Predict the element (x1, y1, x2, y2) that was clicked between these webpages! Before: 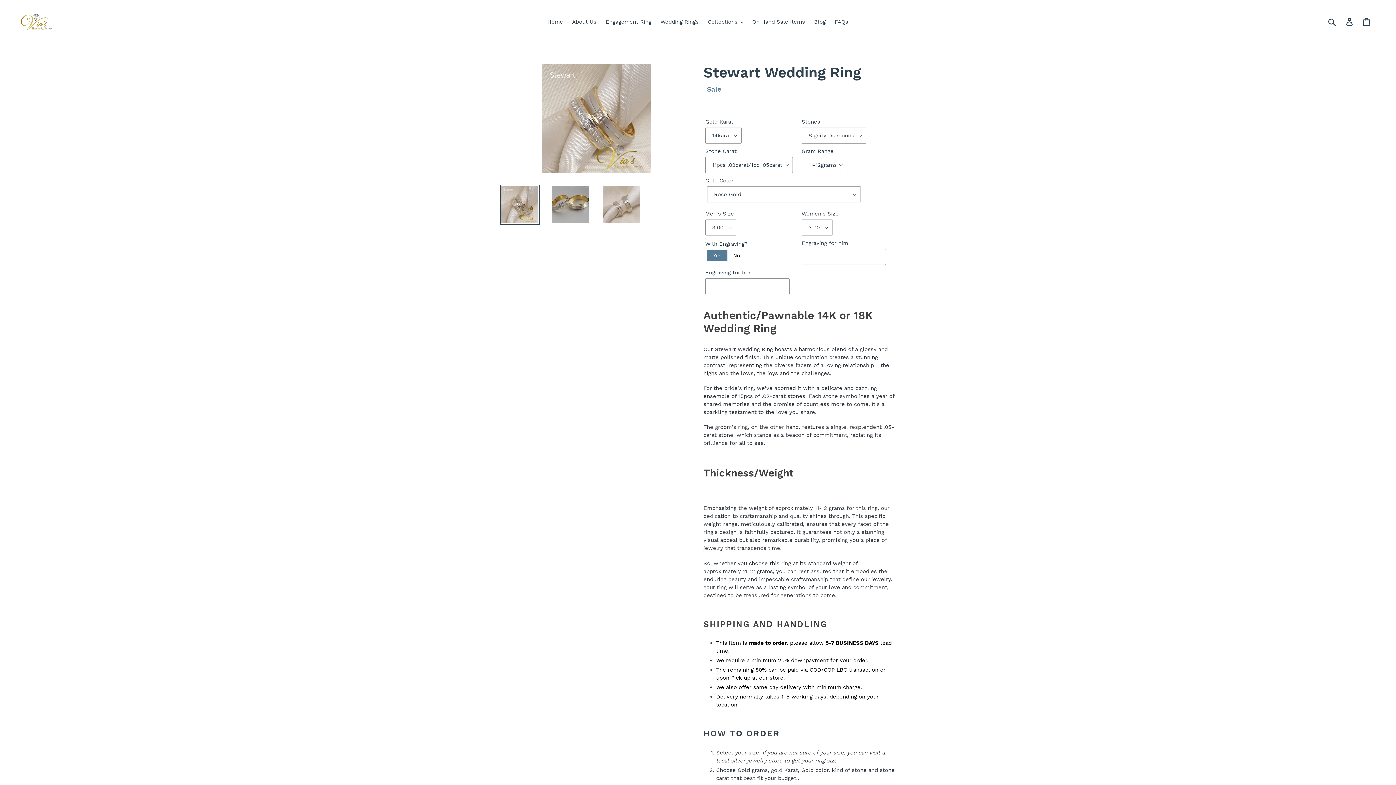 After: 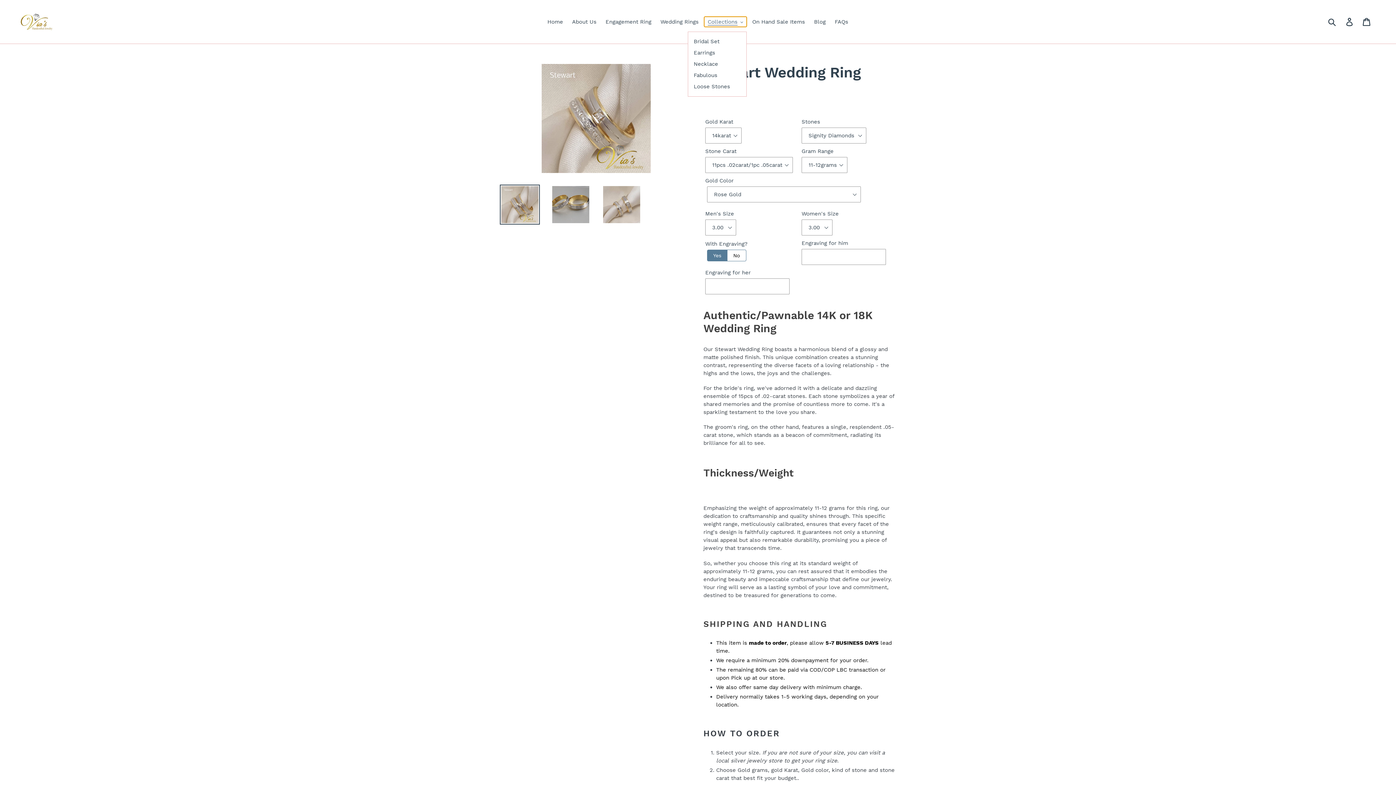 Action: bbox: (704, 16, 747, 26) label: Collections